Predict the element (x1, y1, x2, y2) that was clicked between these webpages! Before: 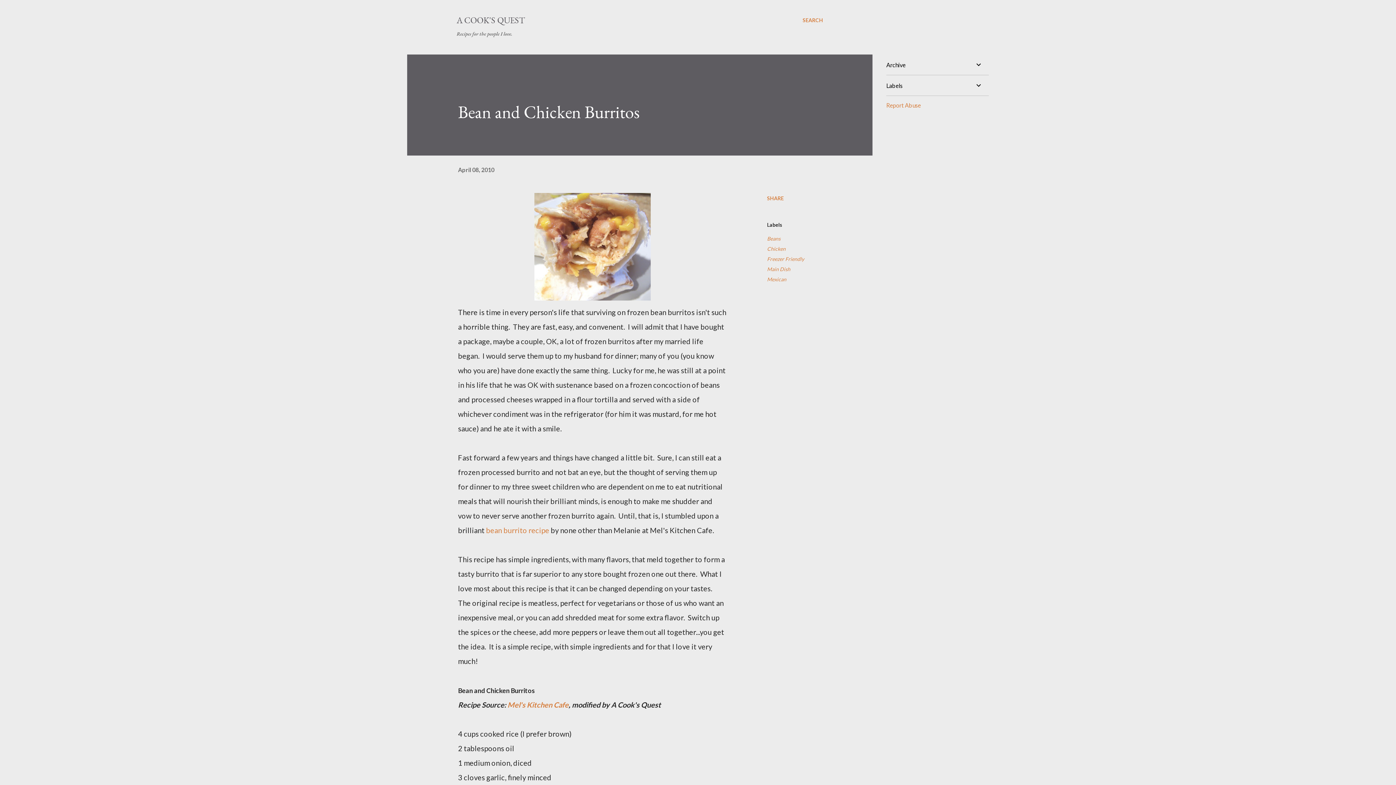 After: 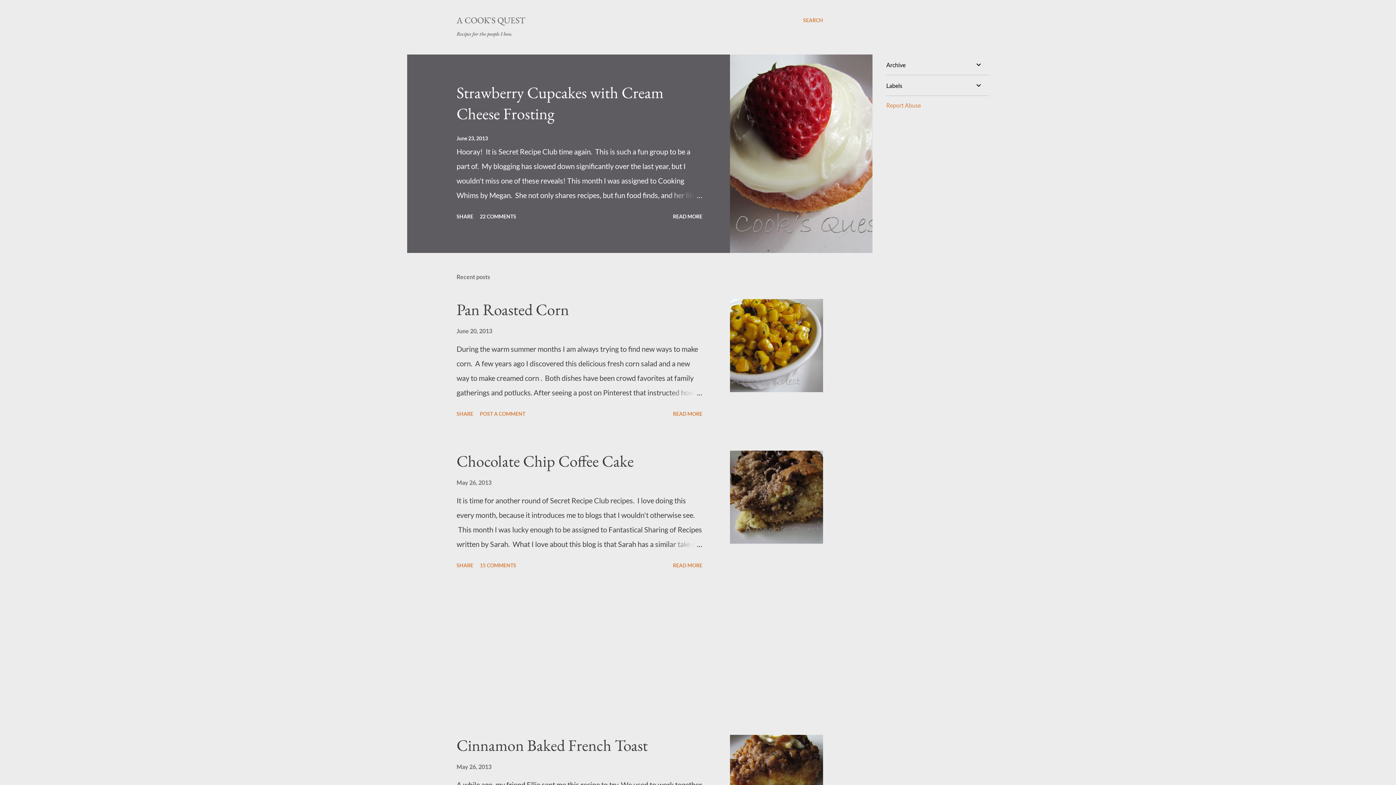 Action: label: A COOK'S QUEST bbox: (456, 14, 525, 25)